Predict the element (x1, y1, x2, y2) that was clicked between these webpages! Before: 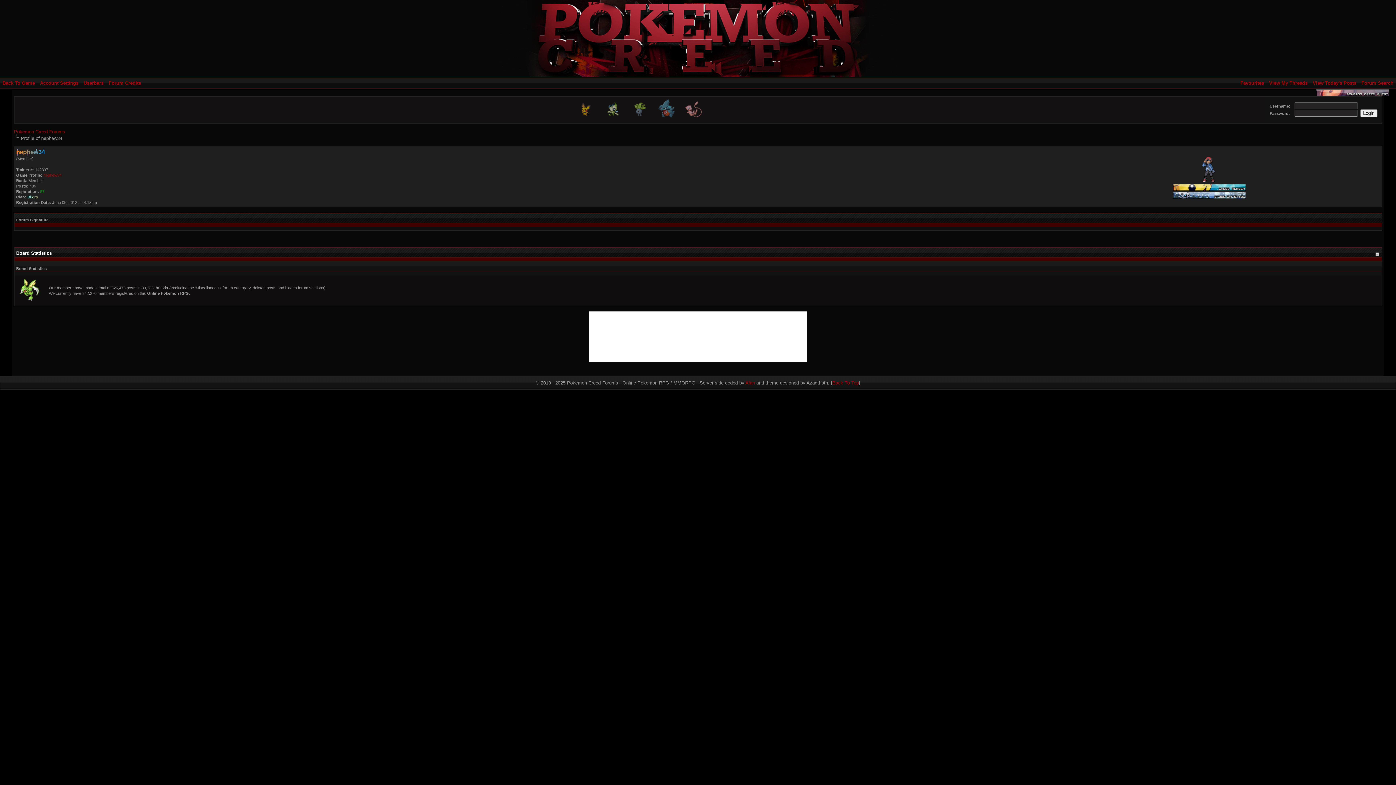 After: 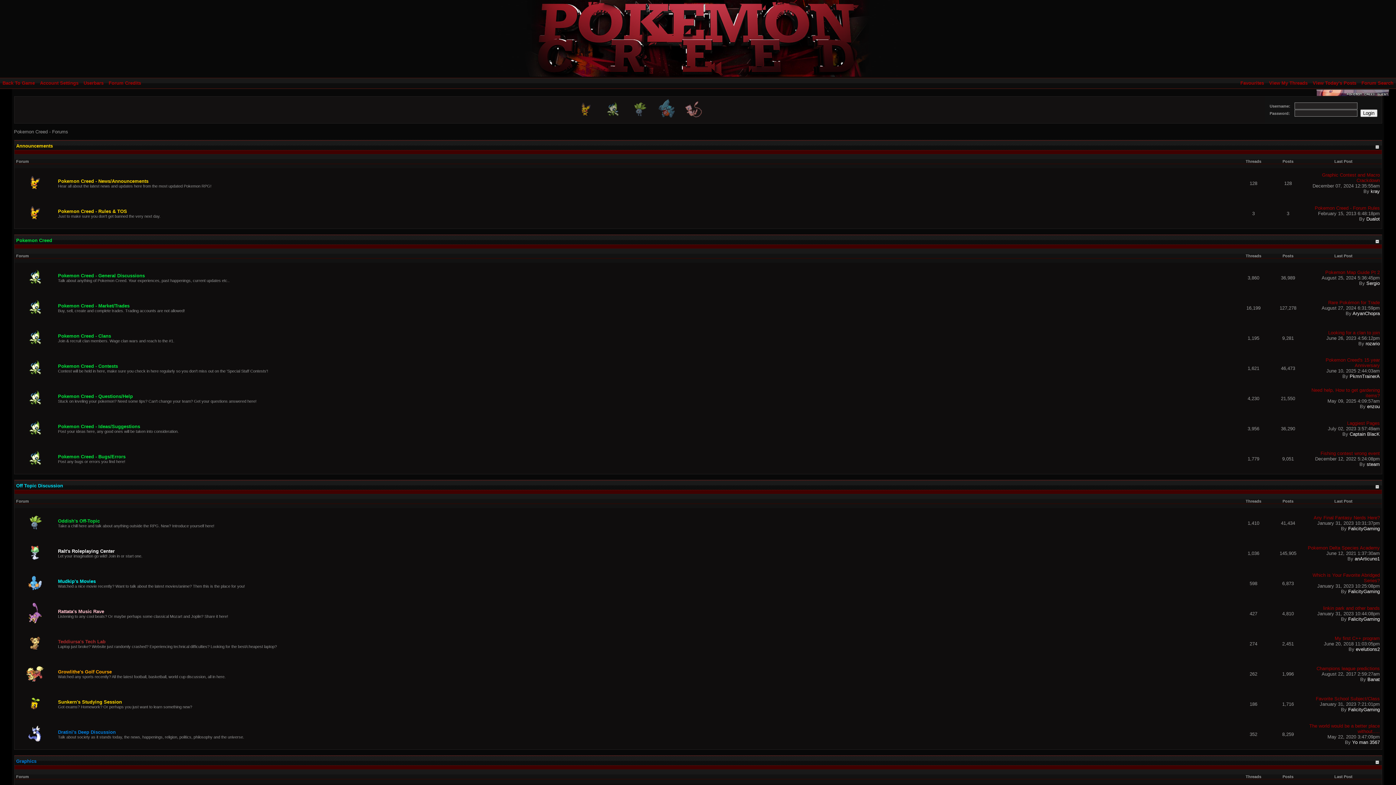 Action: bbox: (498, 72, 898, 77)